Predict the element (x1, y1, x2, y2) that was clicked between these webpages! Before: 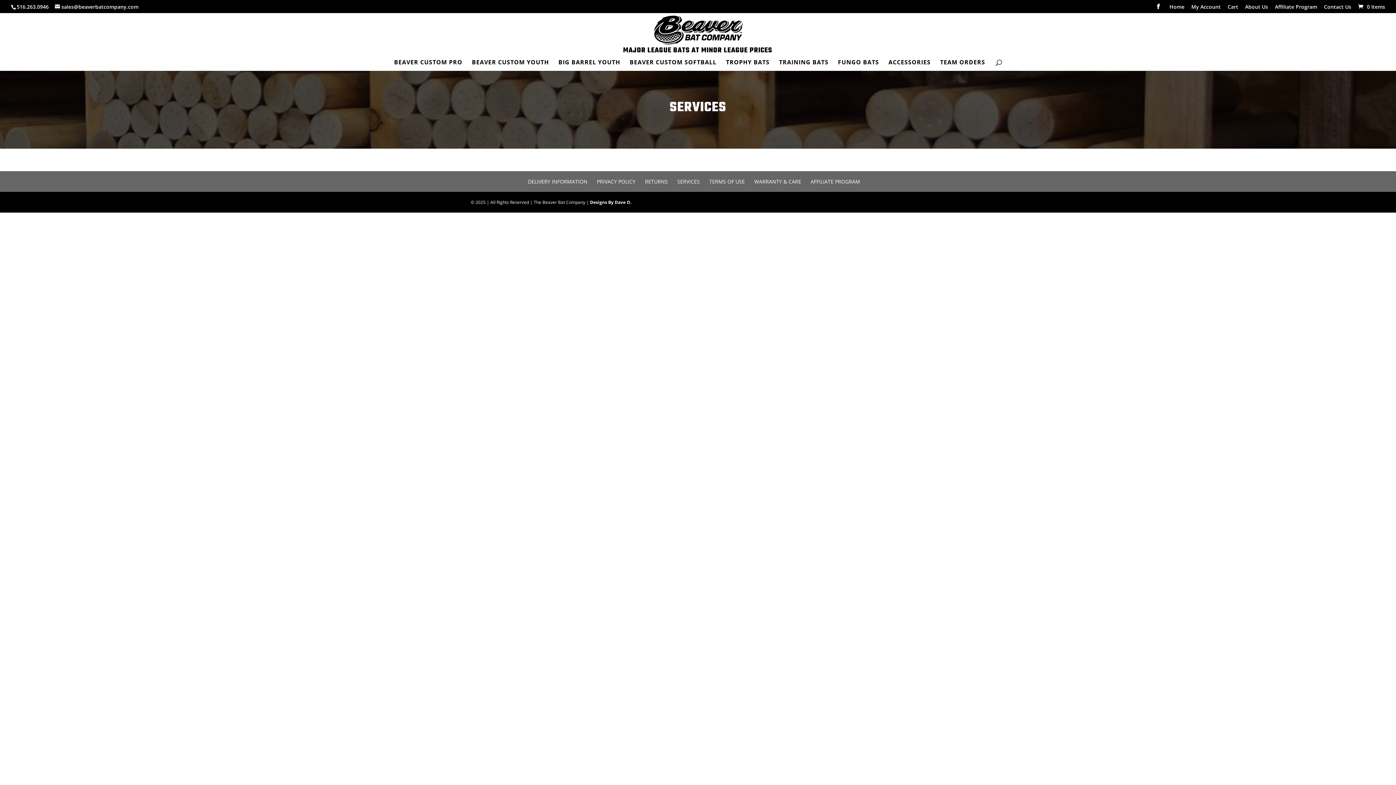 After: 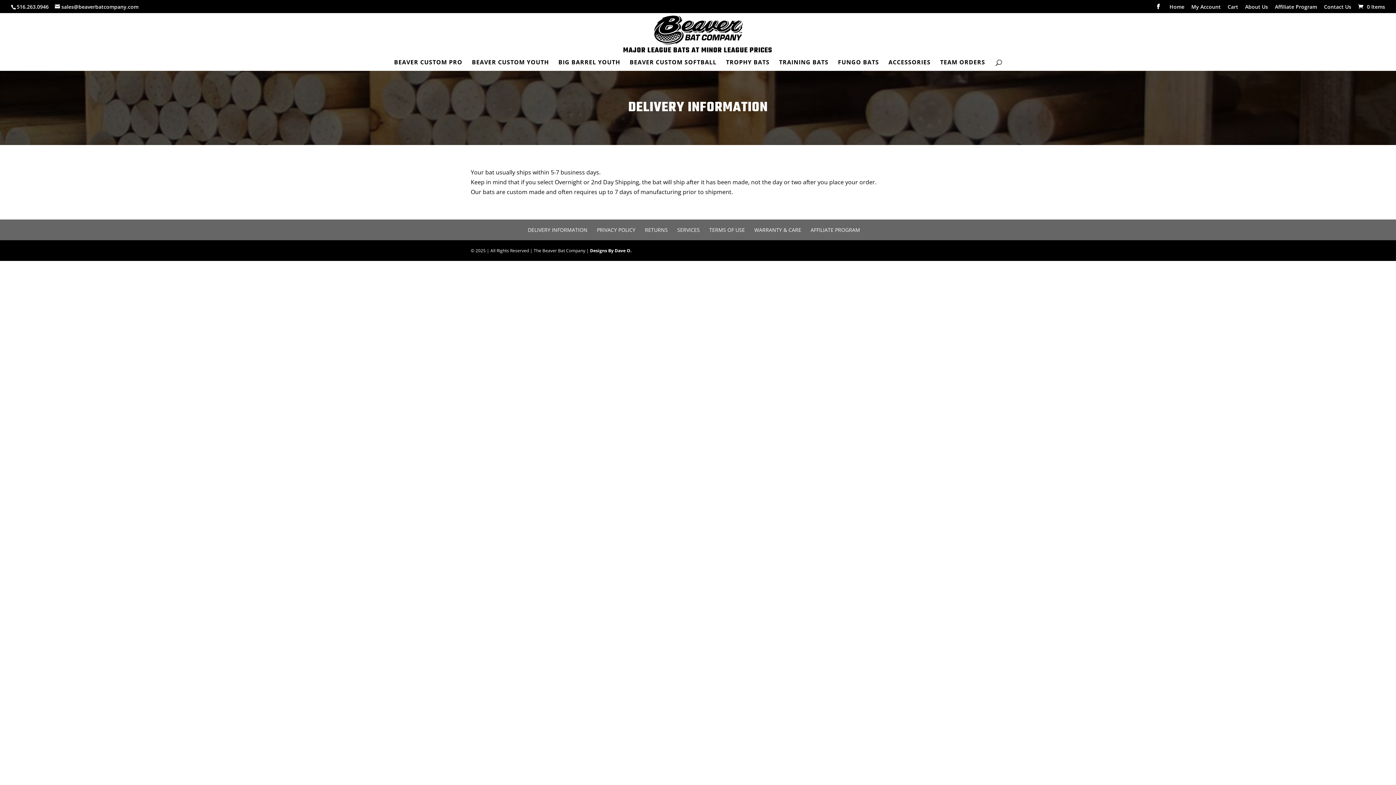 Action: bbox: (528, 178, 587, 185) label: DELIVERY INFORMATION